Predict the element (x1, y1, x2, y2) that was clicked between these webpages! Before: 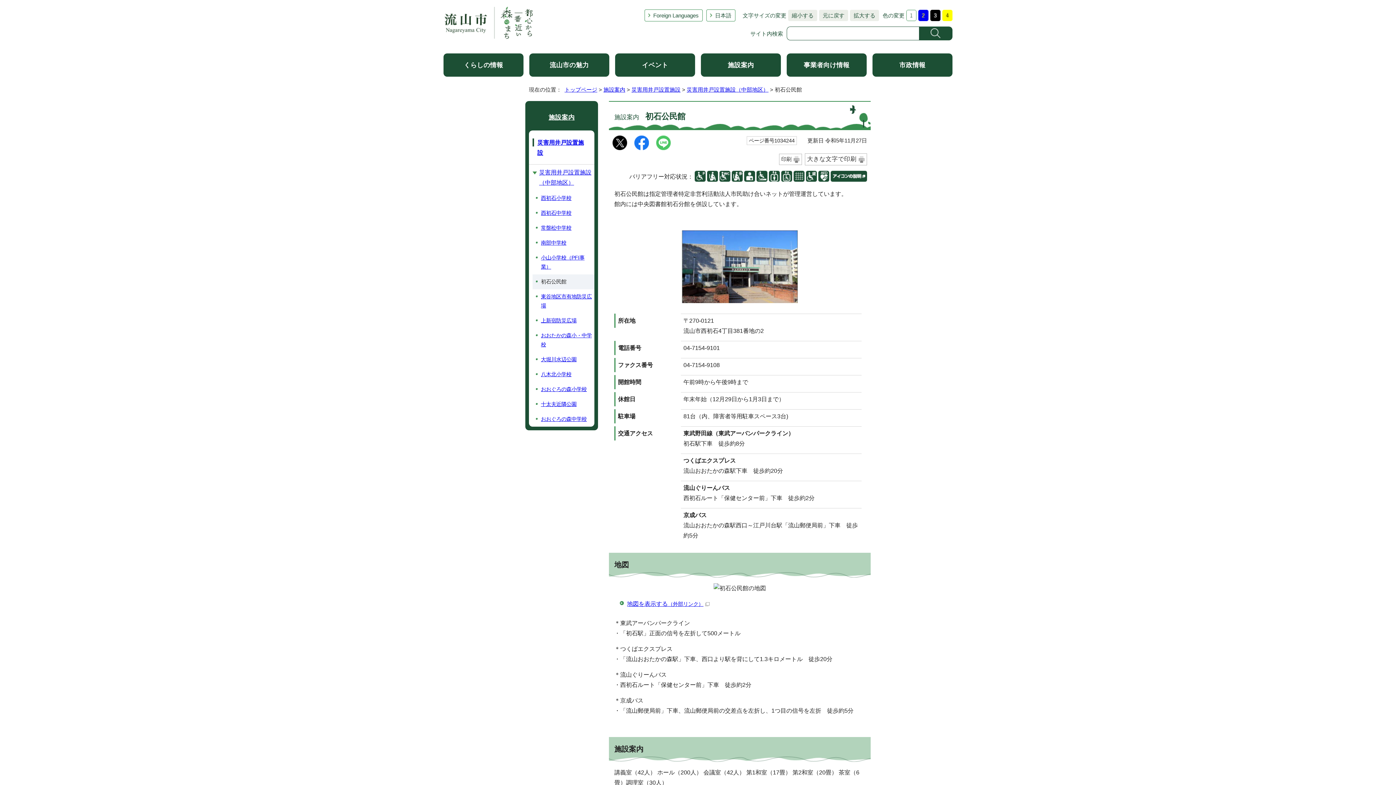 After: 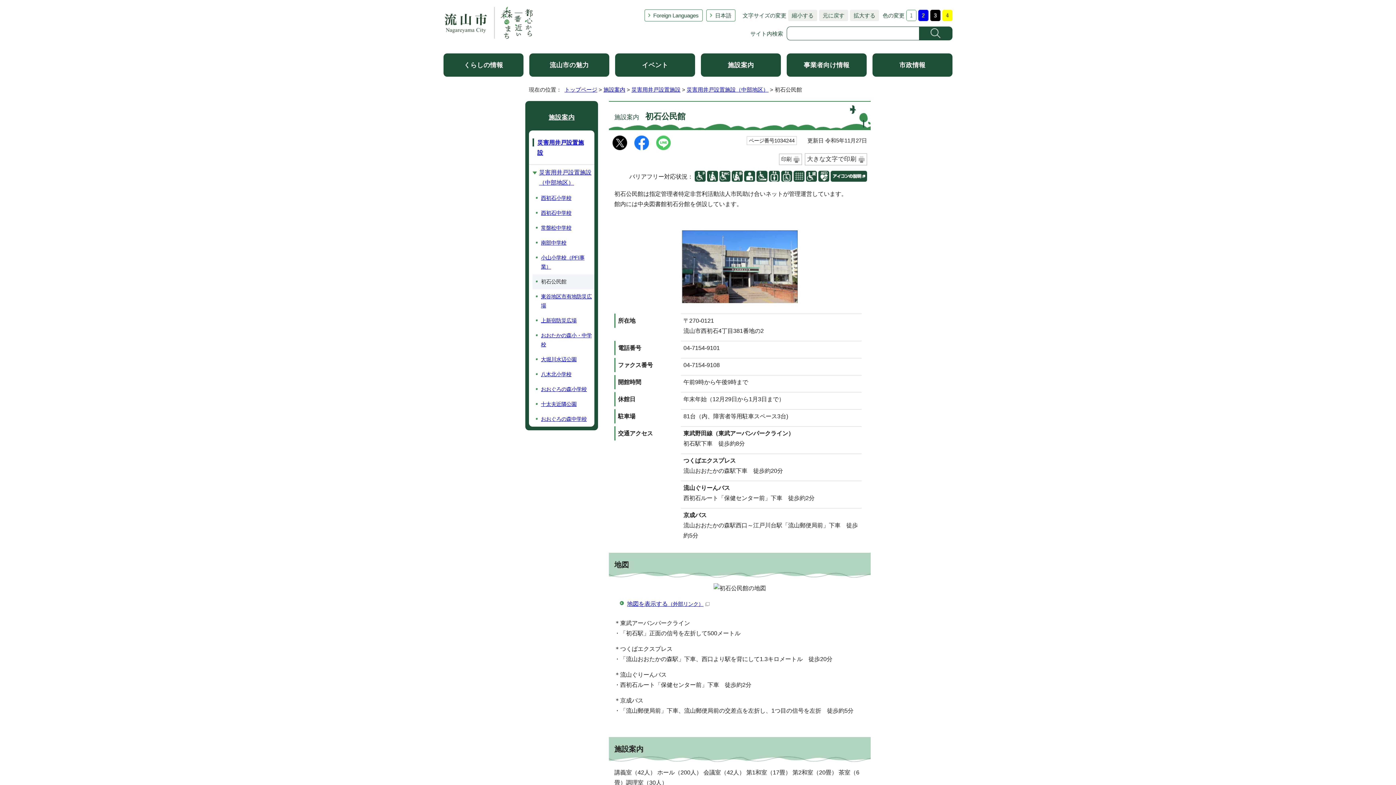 Action: bbox: (612, 145, 627, 151)